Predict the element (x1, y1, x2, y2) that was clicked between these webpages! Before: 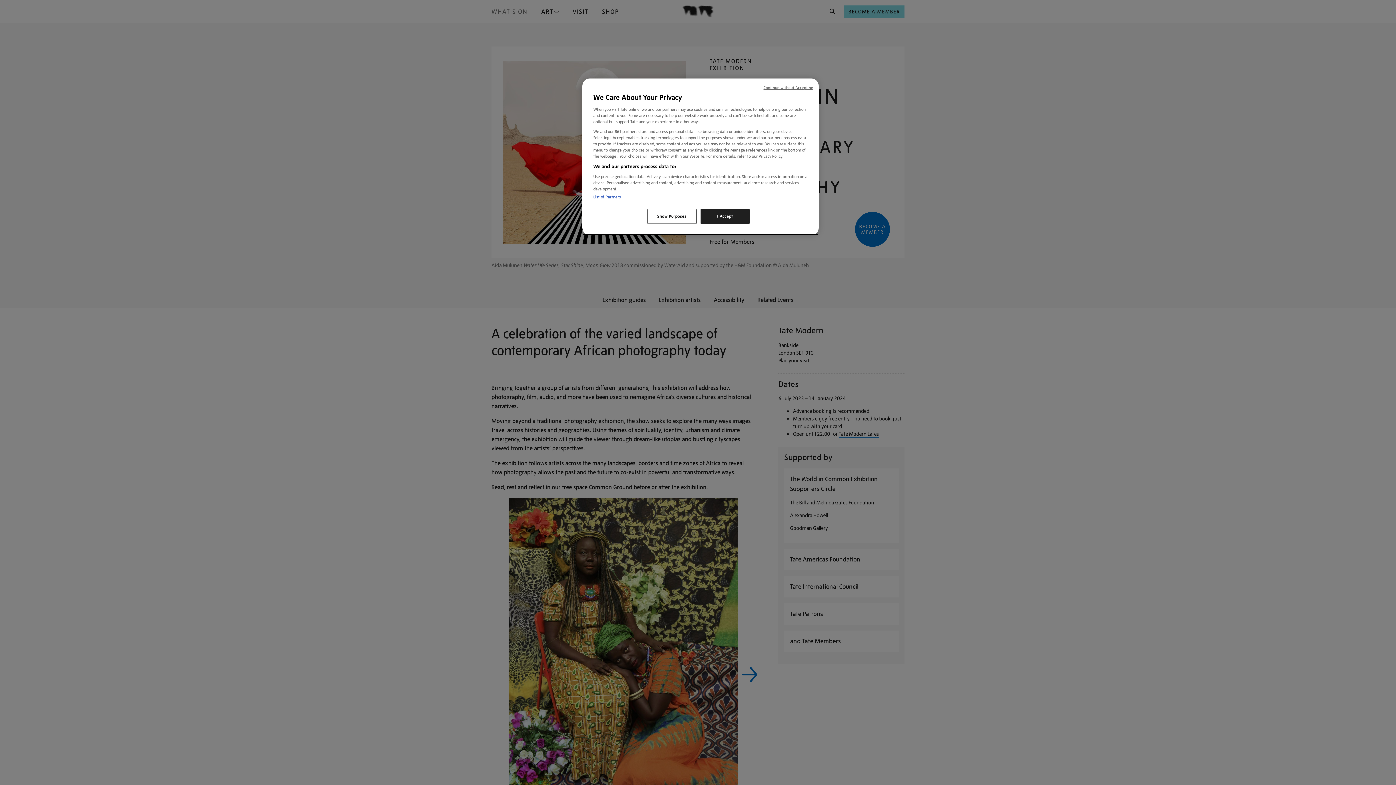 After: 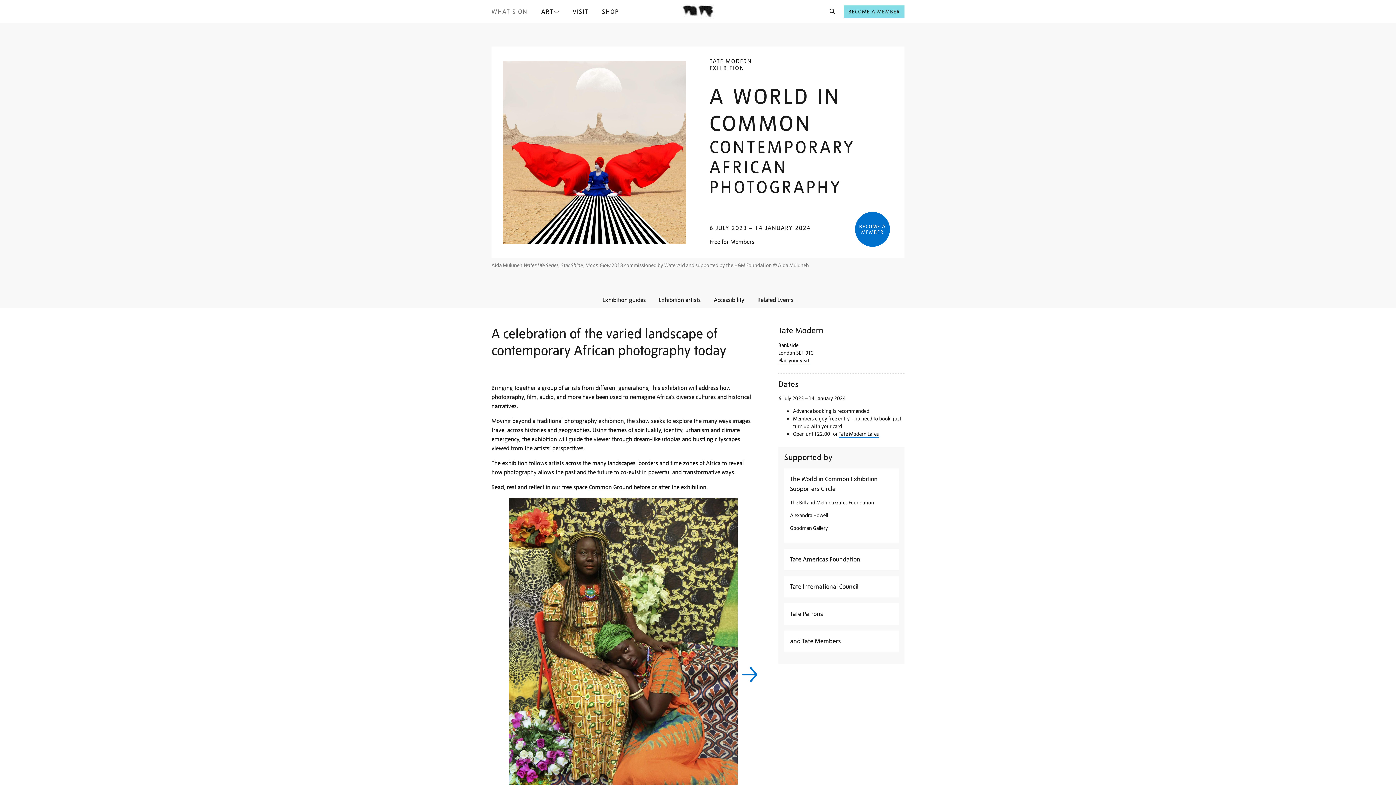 Action: label: Continue without Accepting bbox: (763, 85, 813, 90)